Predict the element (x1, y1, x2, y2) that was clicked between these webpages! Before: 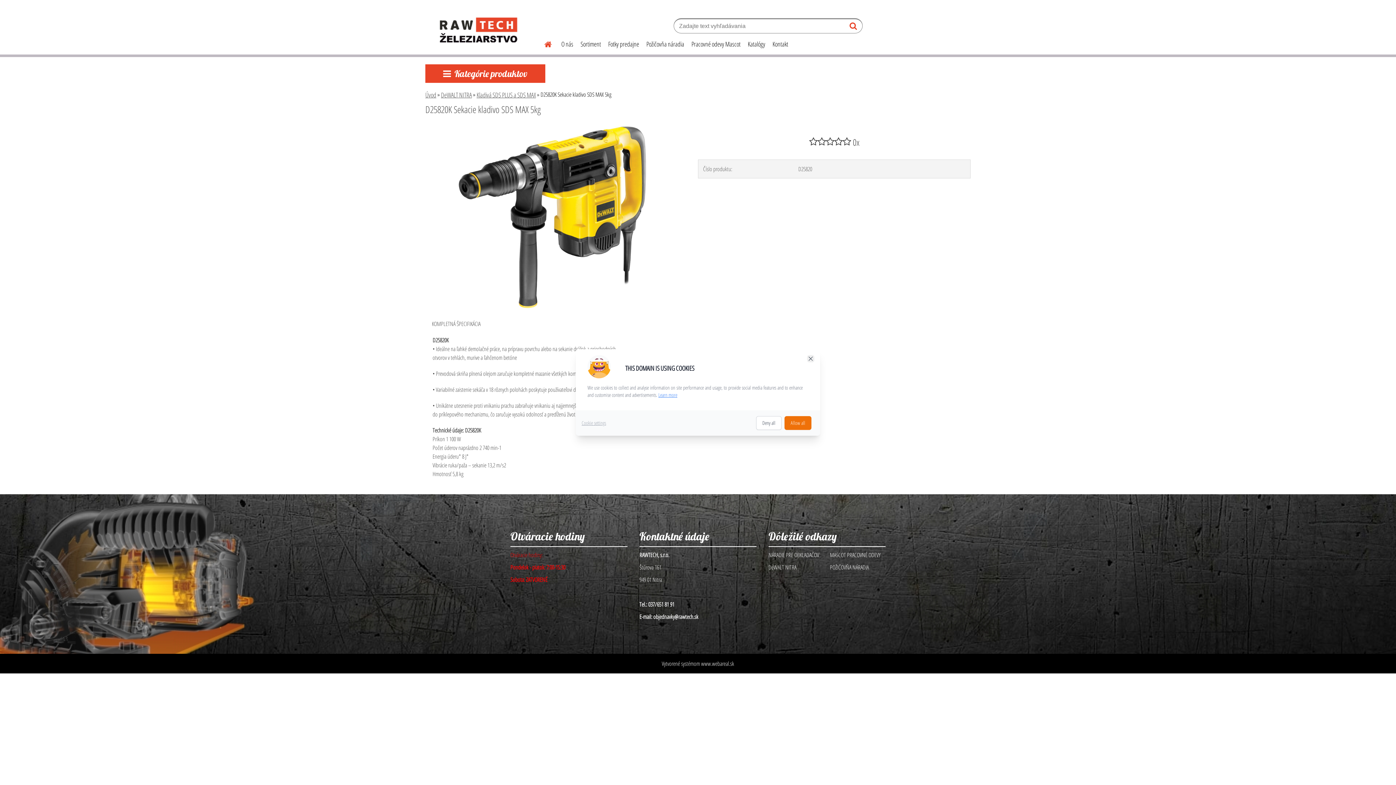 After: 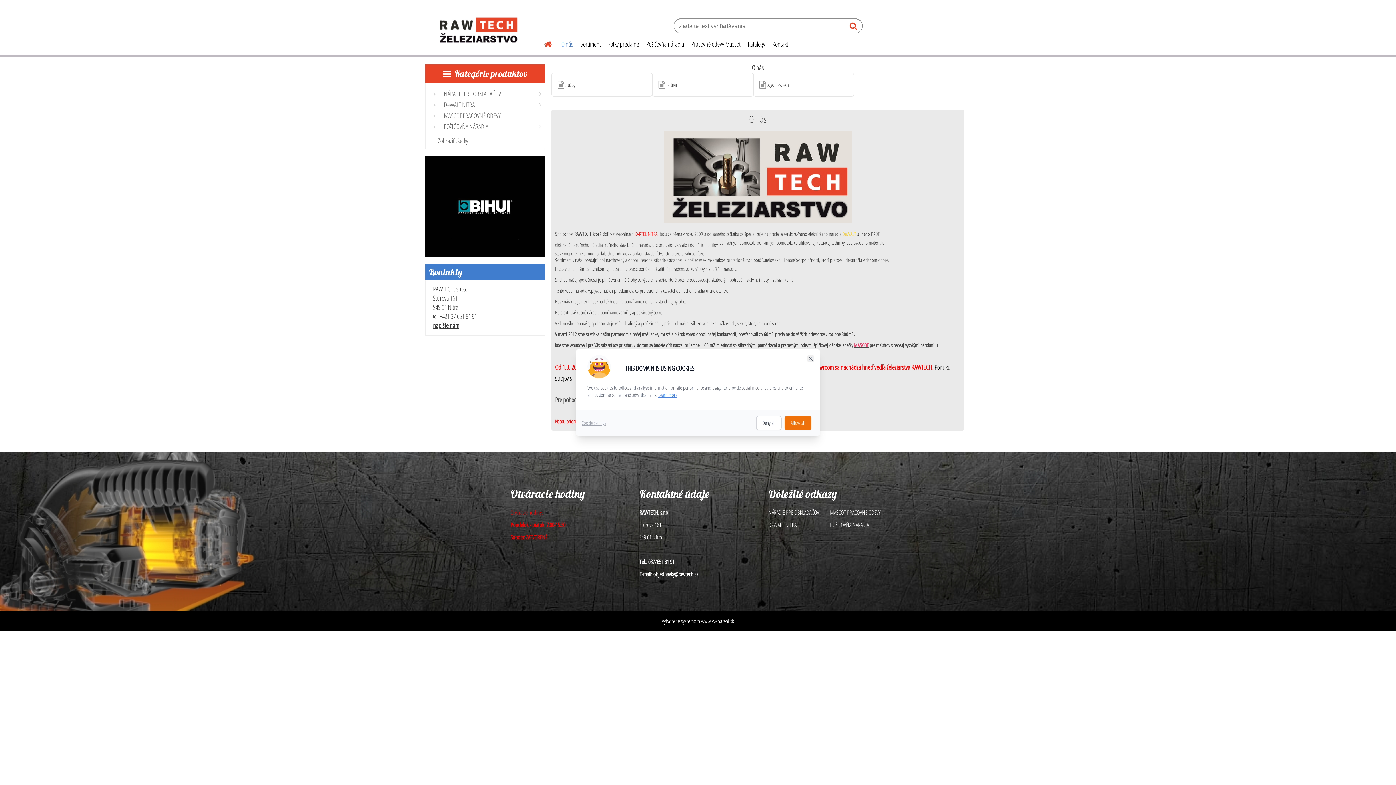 Action: bbox: (557, 34, 577, 53) label: O nás